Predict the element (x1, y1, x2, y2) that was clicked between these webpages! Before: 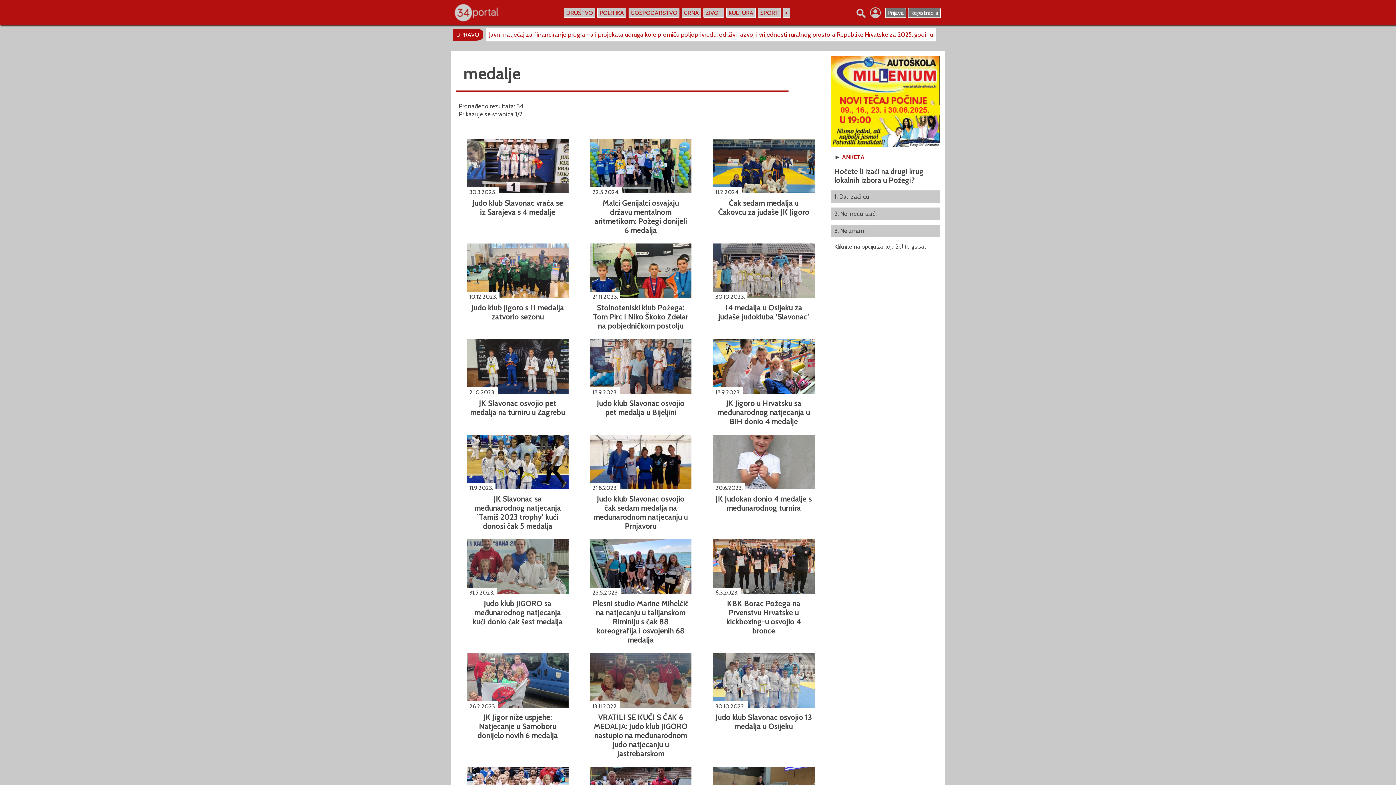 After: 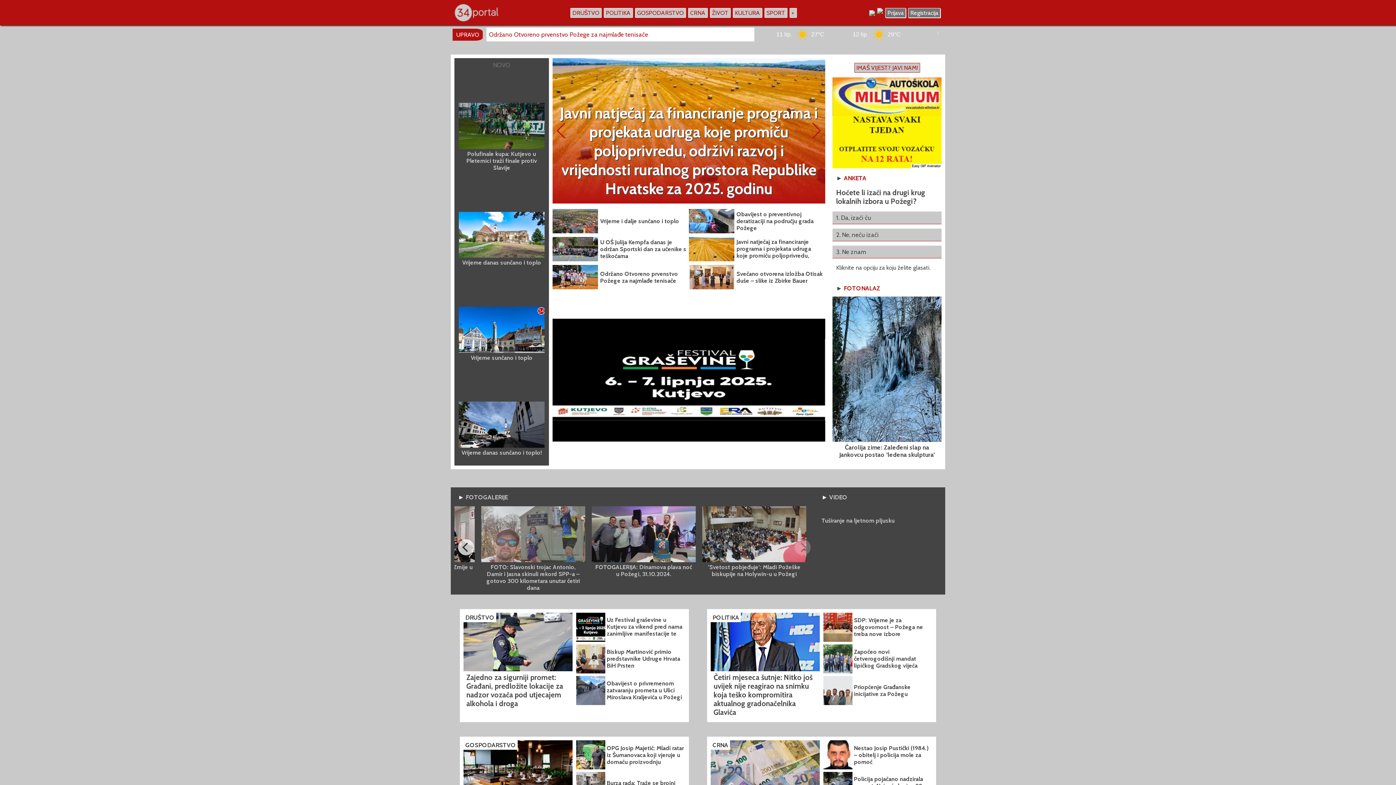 Action: bbox: (830, 224, 940, 237) label: 3. Ne znam